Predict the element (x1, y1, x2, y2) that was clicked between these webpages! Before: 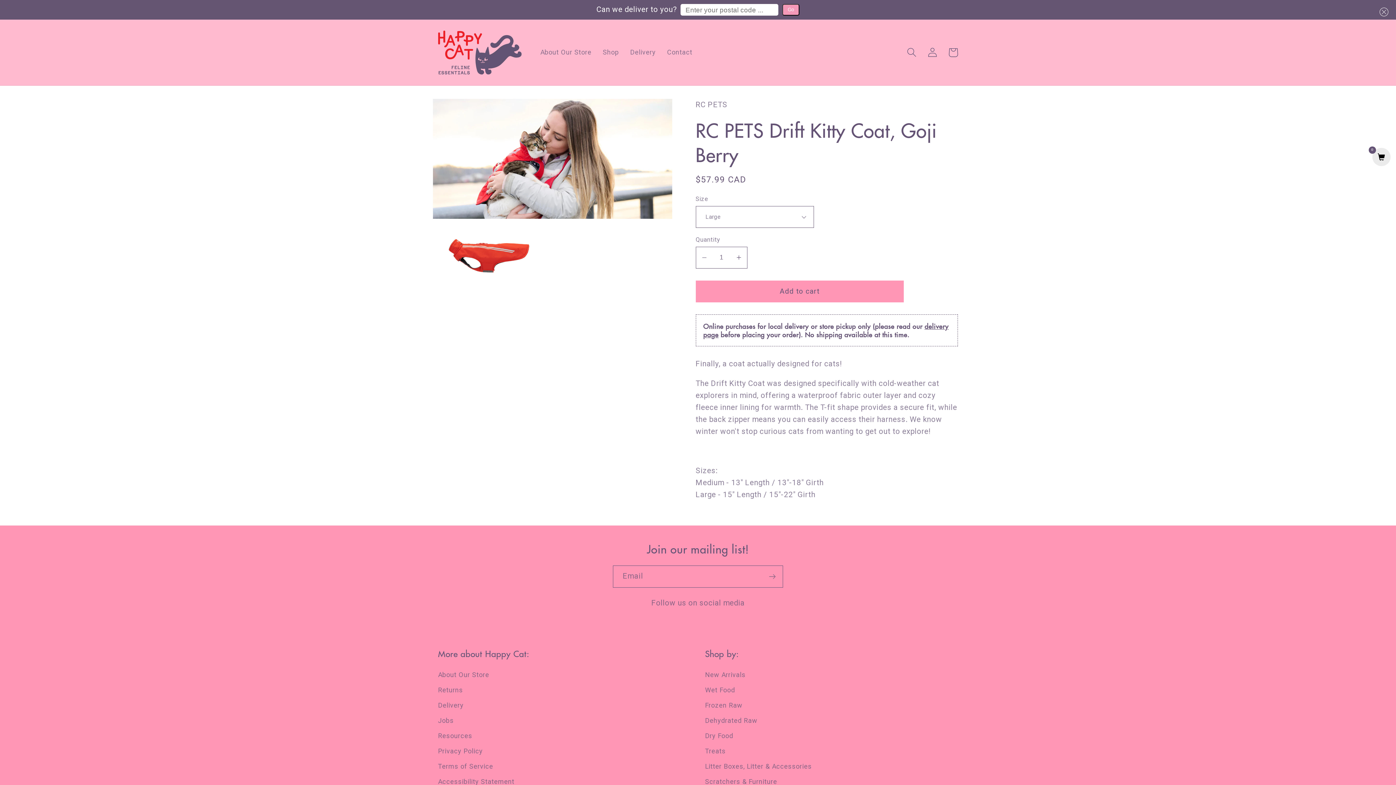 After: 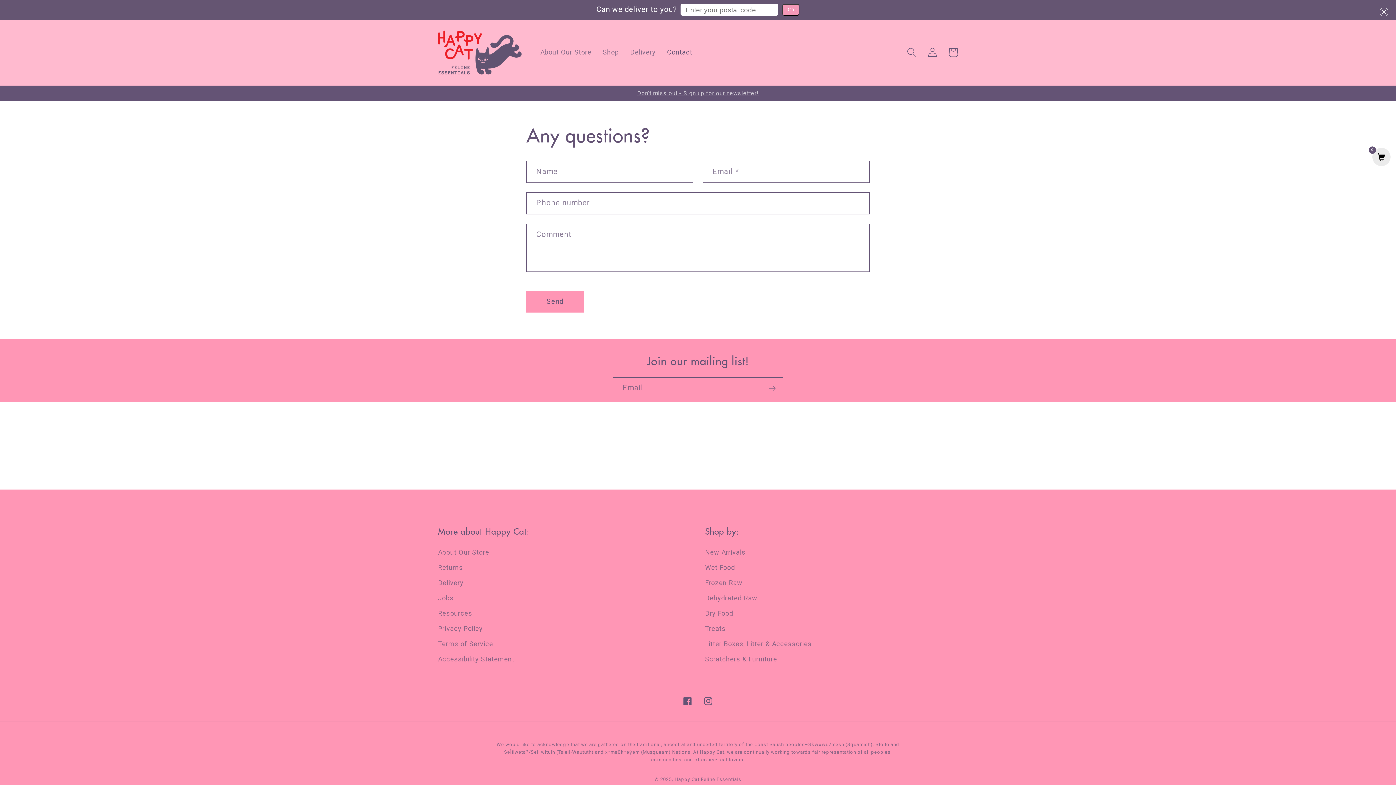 Action: bbox: (661, 42, 698, 62) label: Contact